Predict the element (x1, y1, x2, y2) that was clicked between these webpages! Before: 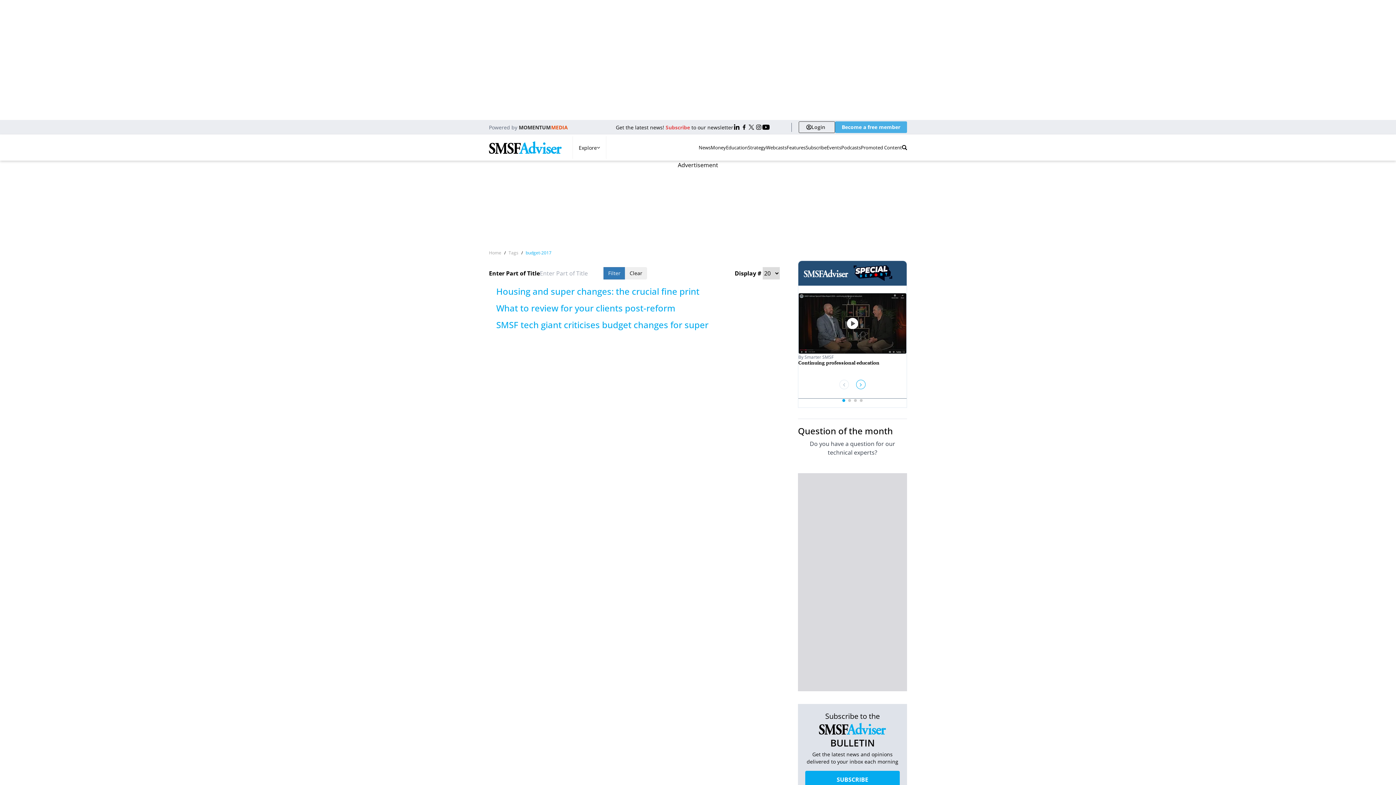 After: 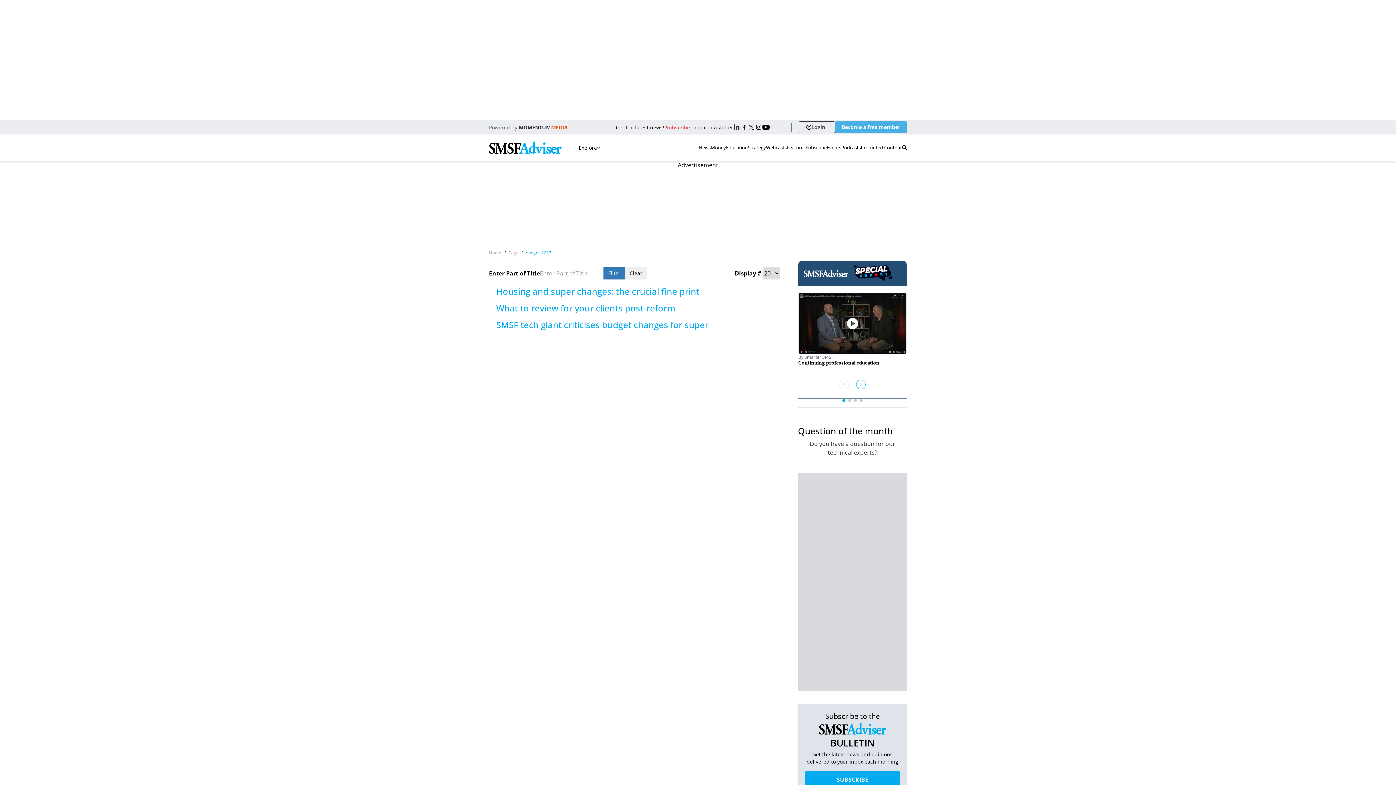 Action: label: Linkedin bbox: (733, 120, 740, 134)